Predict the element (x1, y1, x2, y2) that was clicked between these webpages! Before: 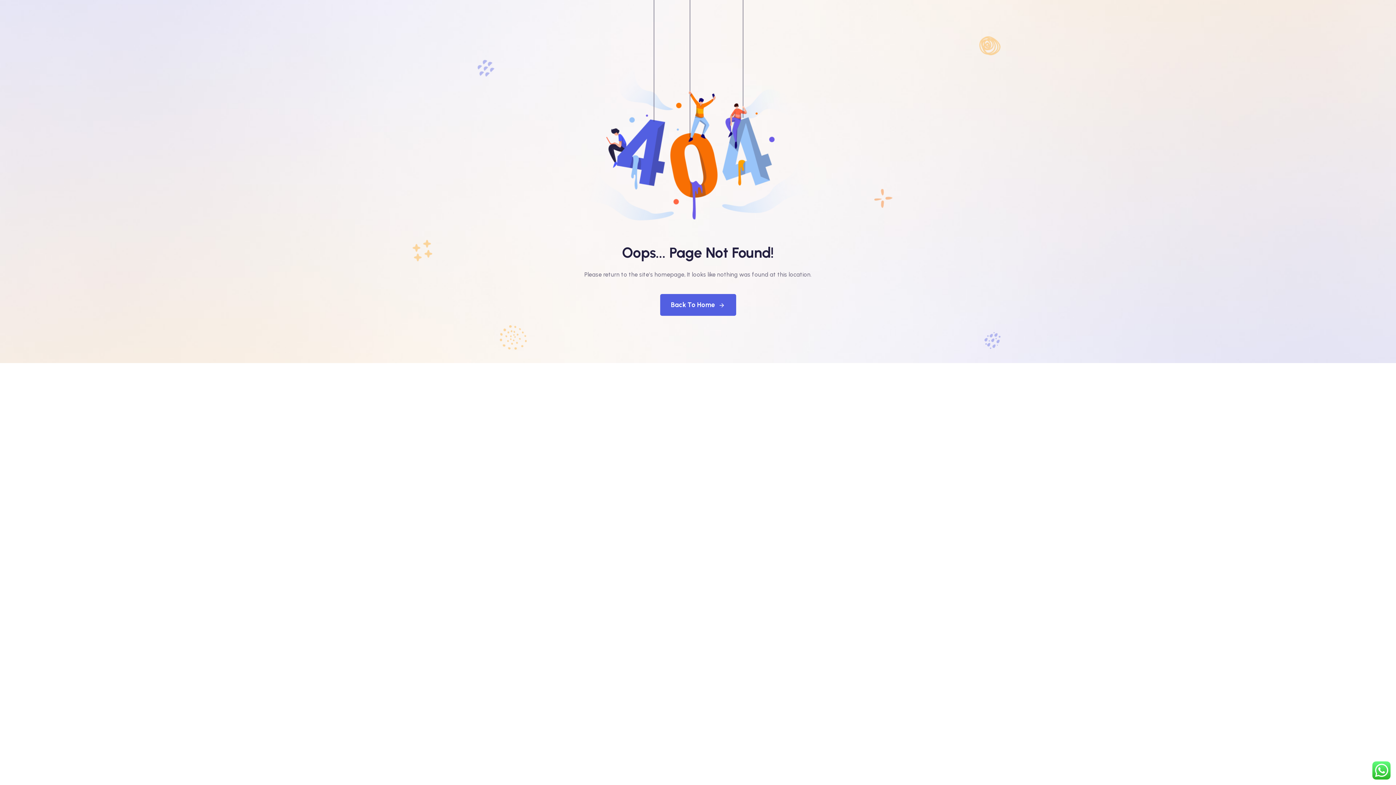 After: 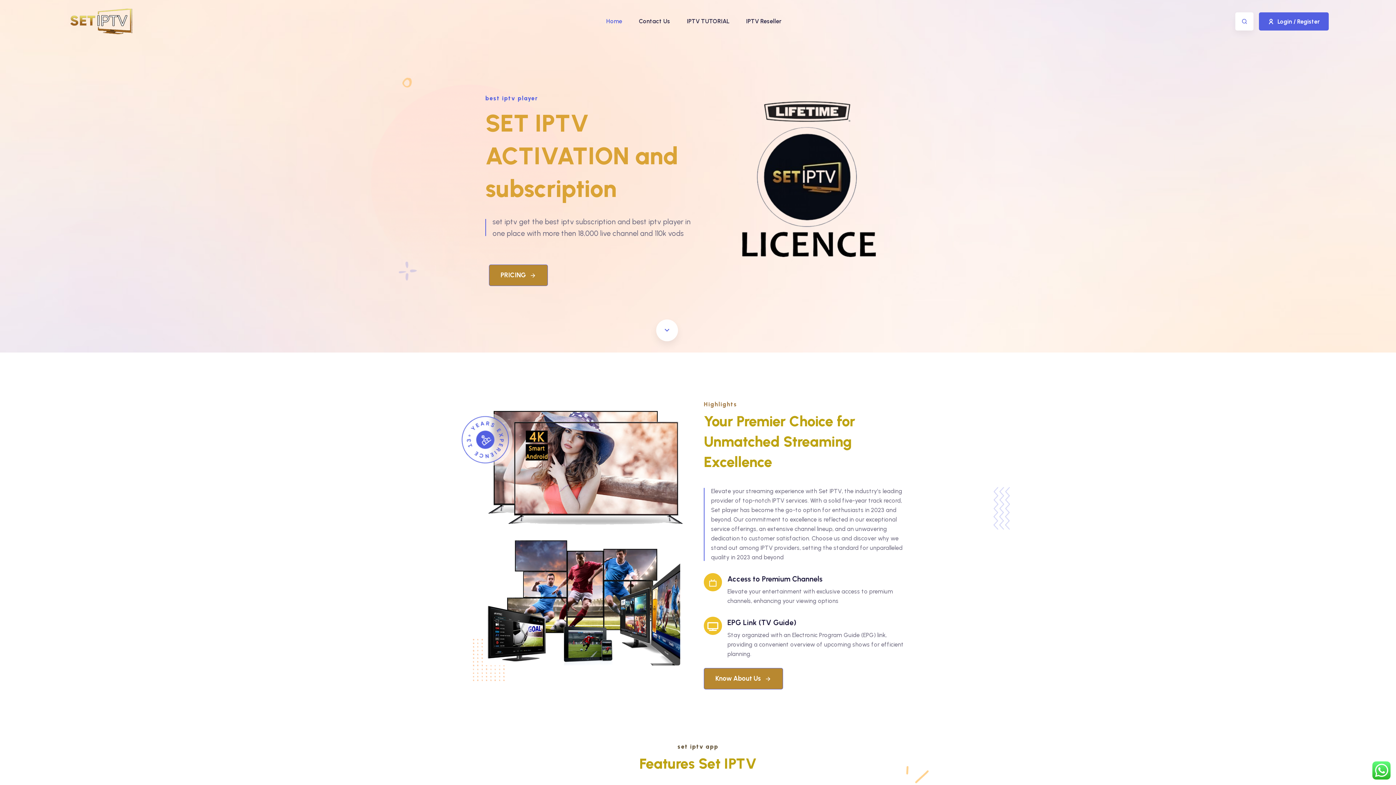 Action: bbox: (660, 294, 736, 316) label: Back To Home